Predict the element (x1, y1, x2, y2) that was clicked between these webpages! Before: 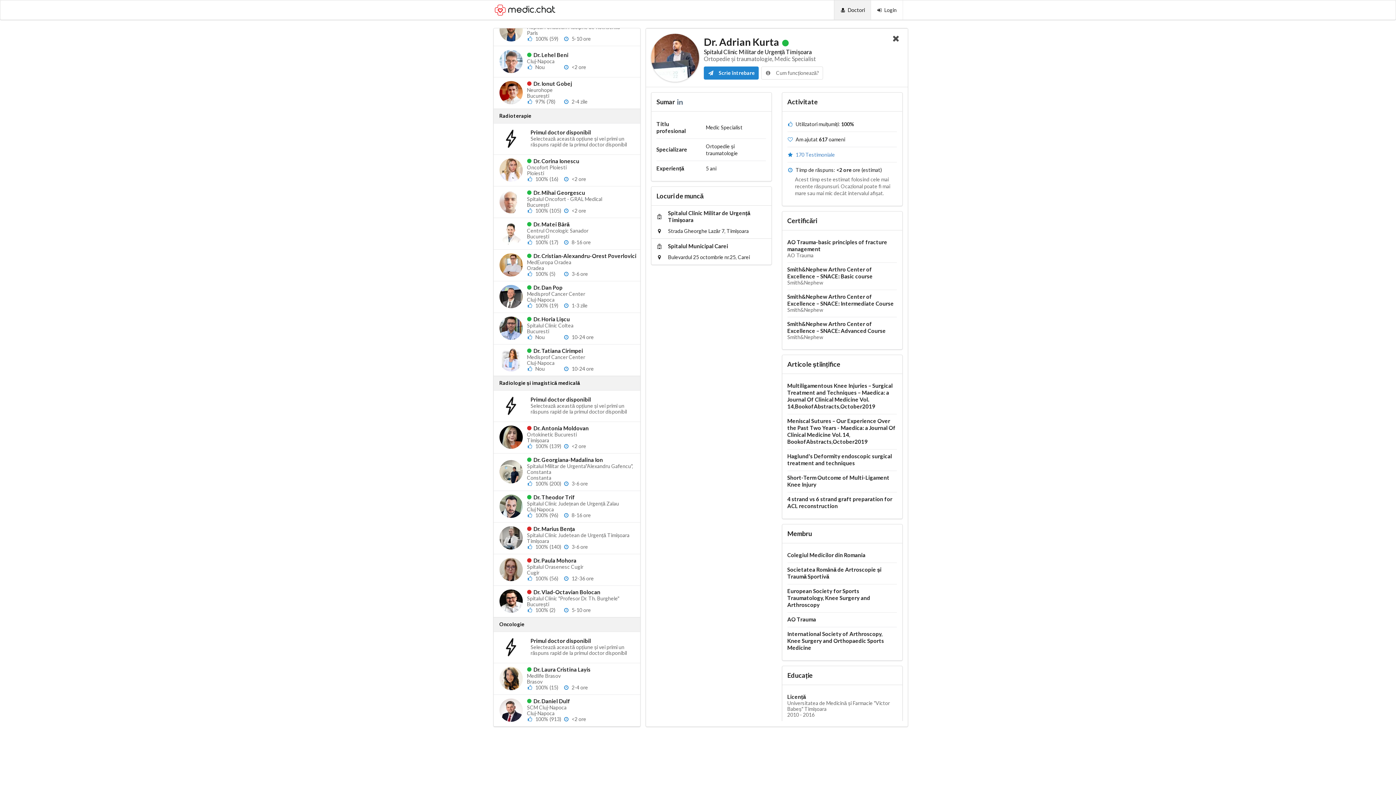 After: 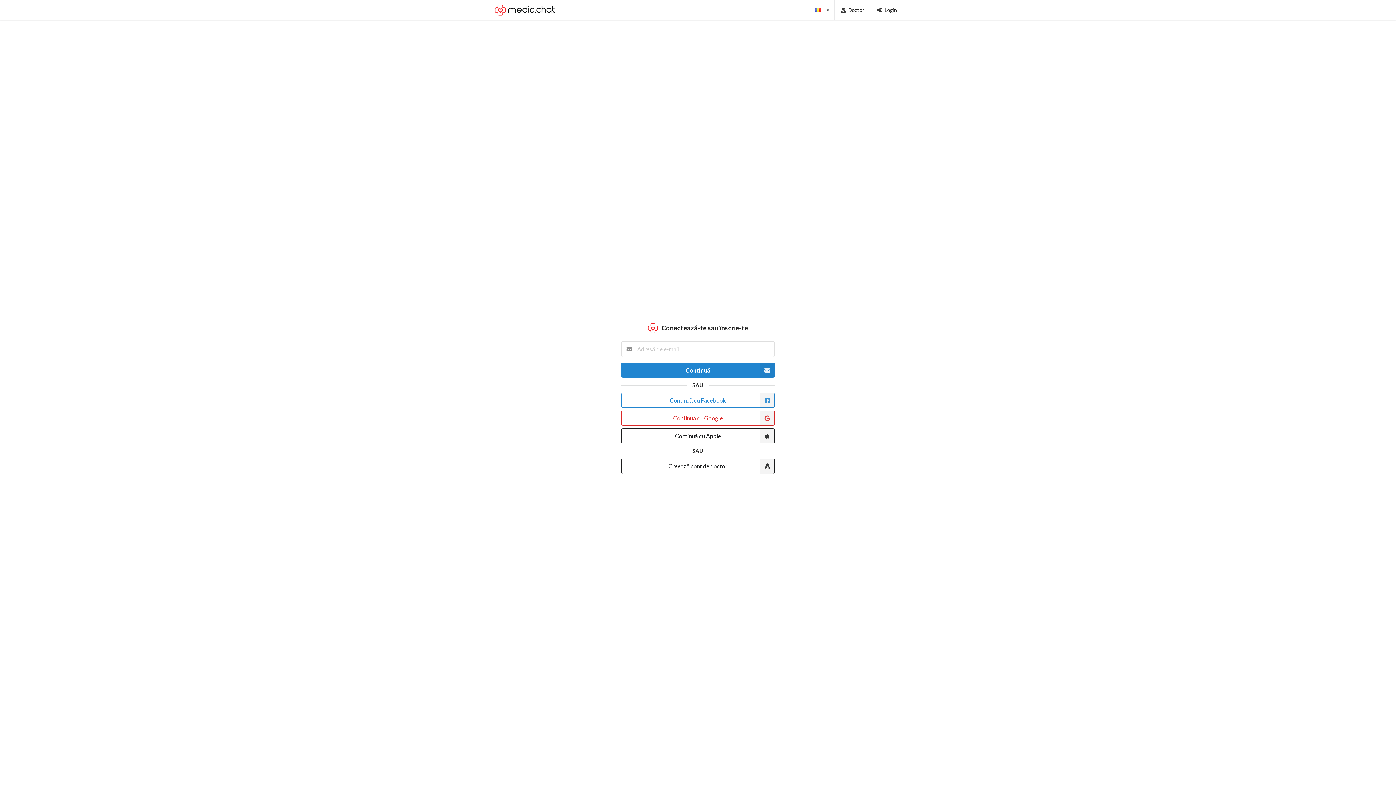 Action: label: Login bbox: (870, 0, 903, 19)